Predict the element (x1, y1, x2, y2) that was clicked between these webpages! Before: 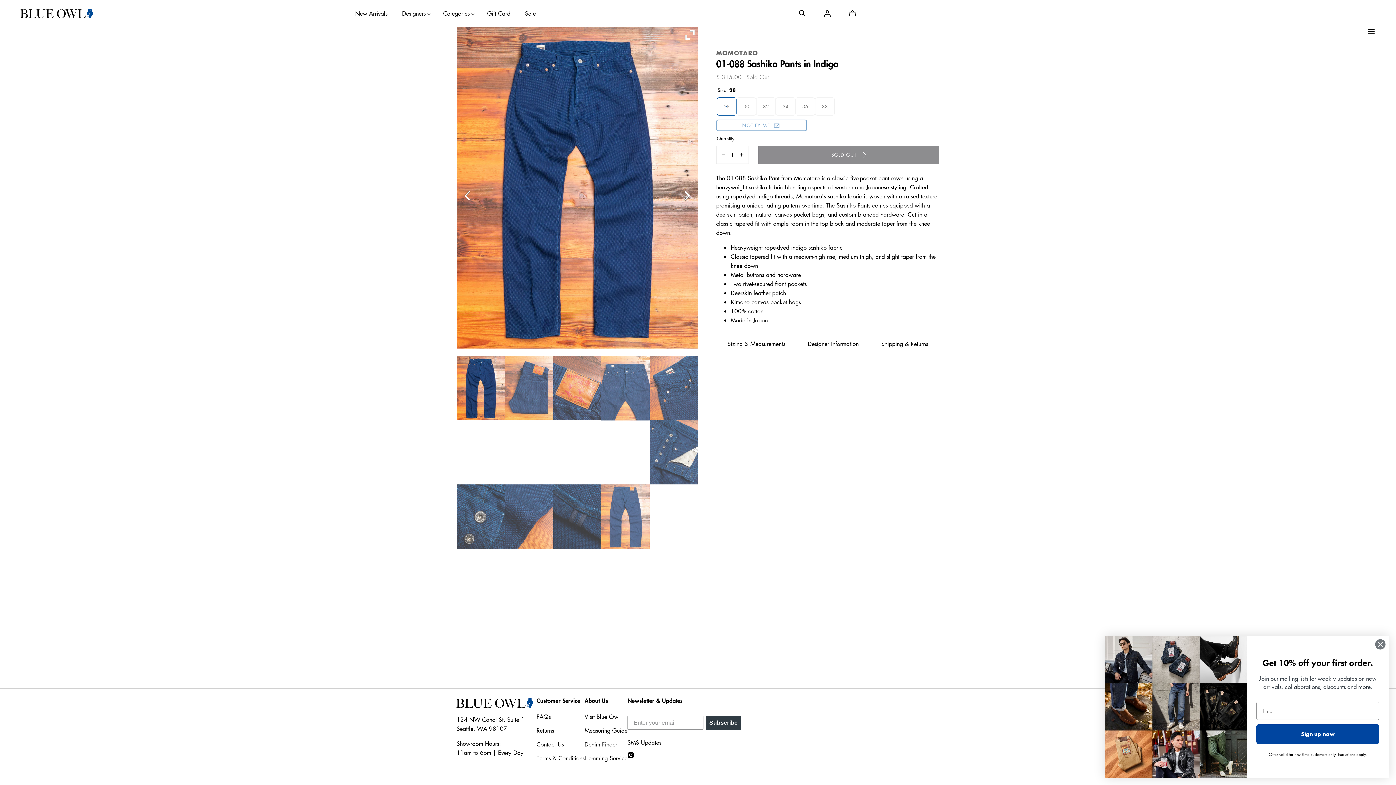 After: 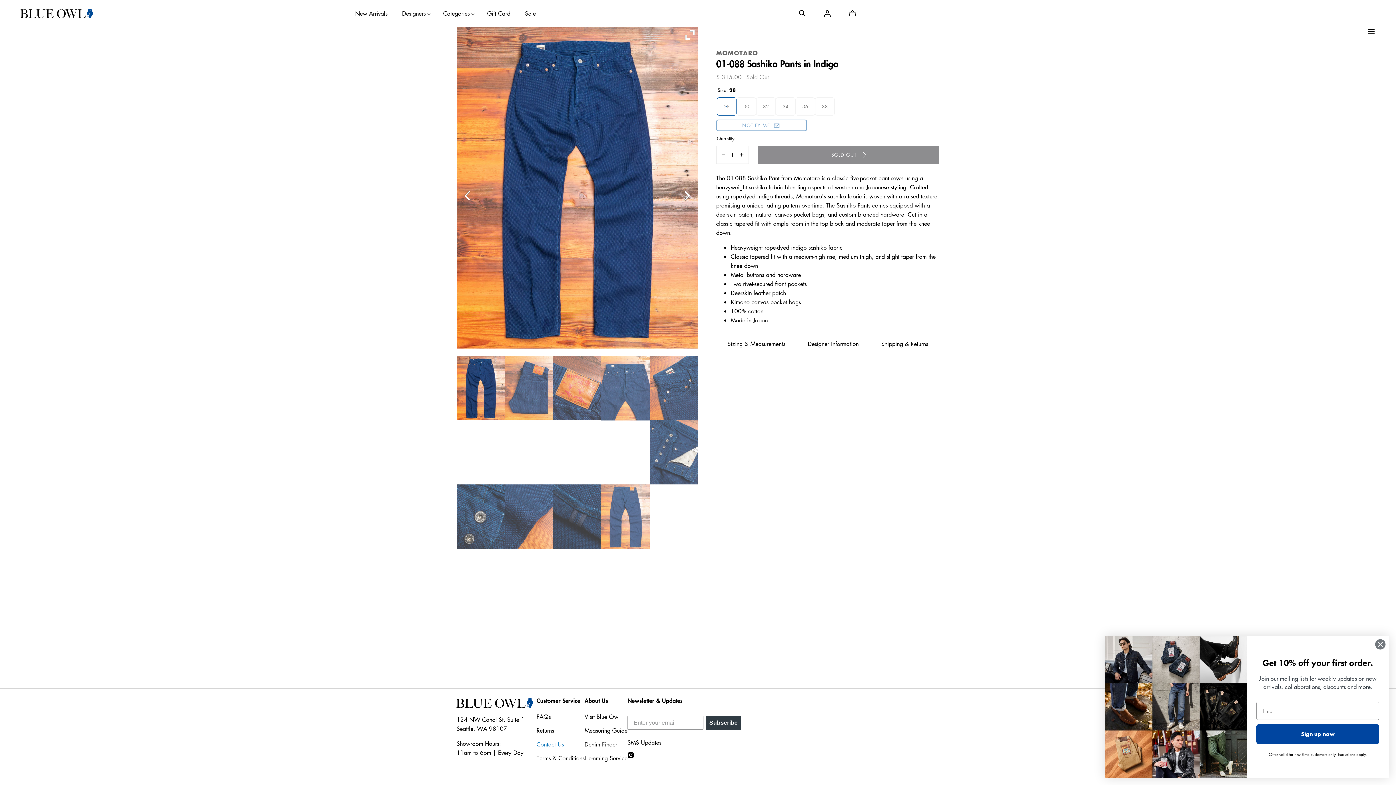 Action: bbox: (536, 740, 584, 749) label: Contact Us